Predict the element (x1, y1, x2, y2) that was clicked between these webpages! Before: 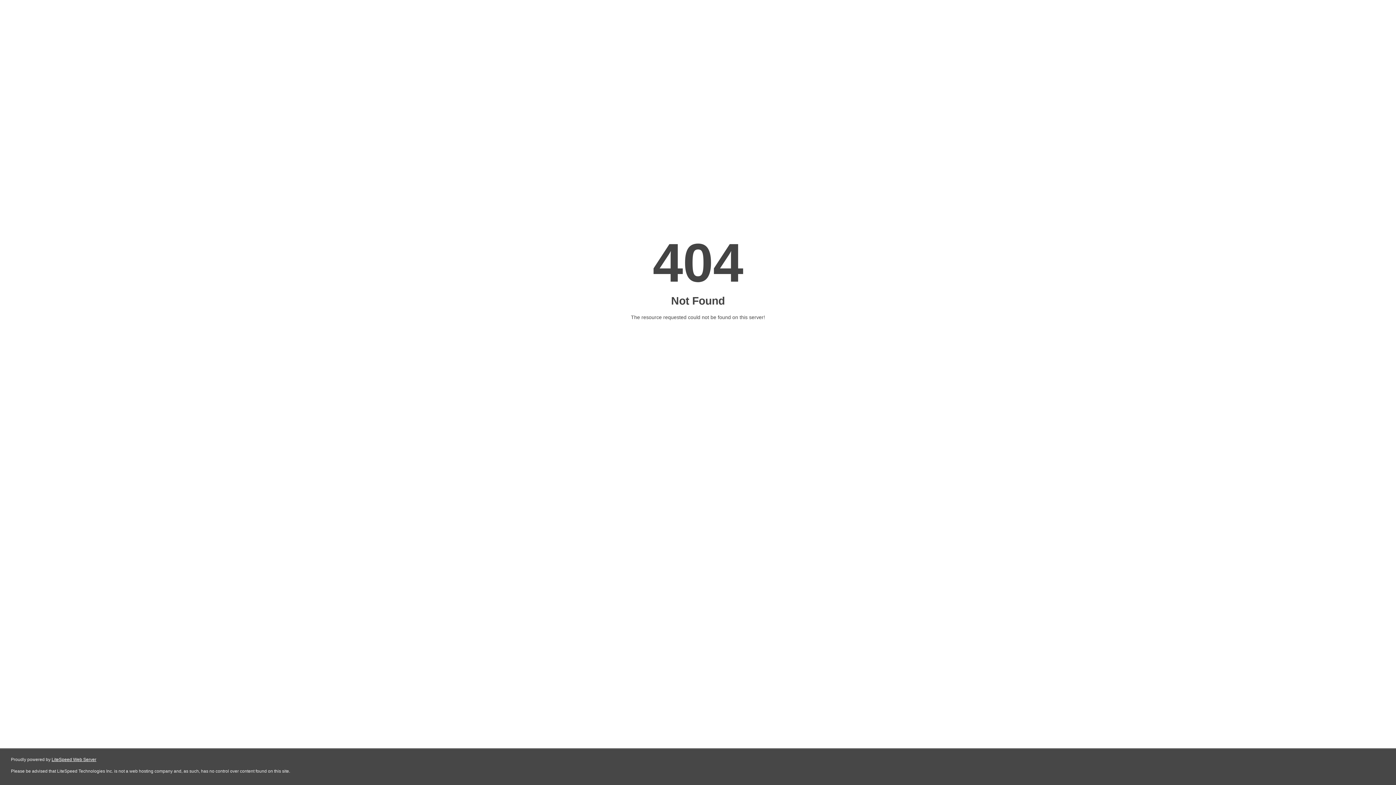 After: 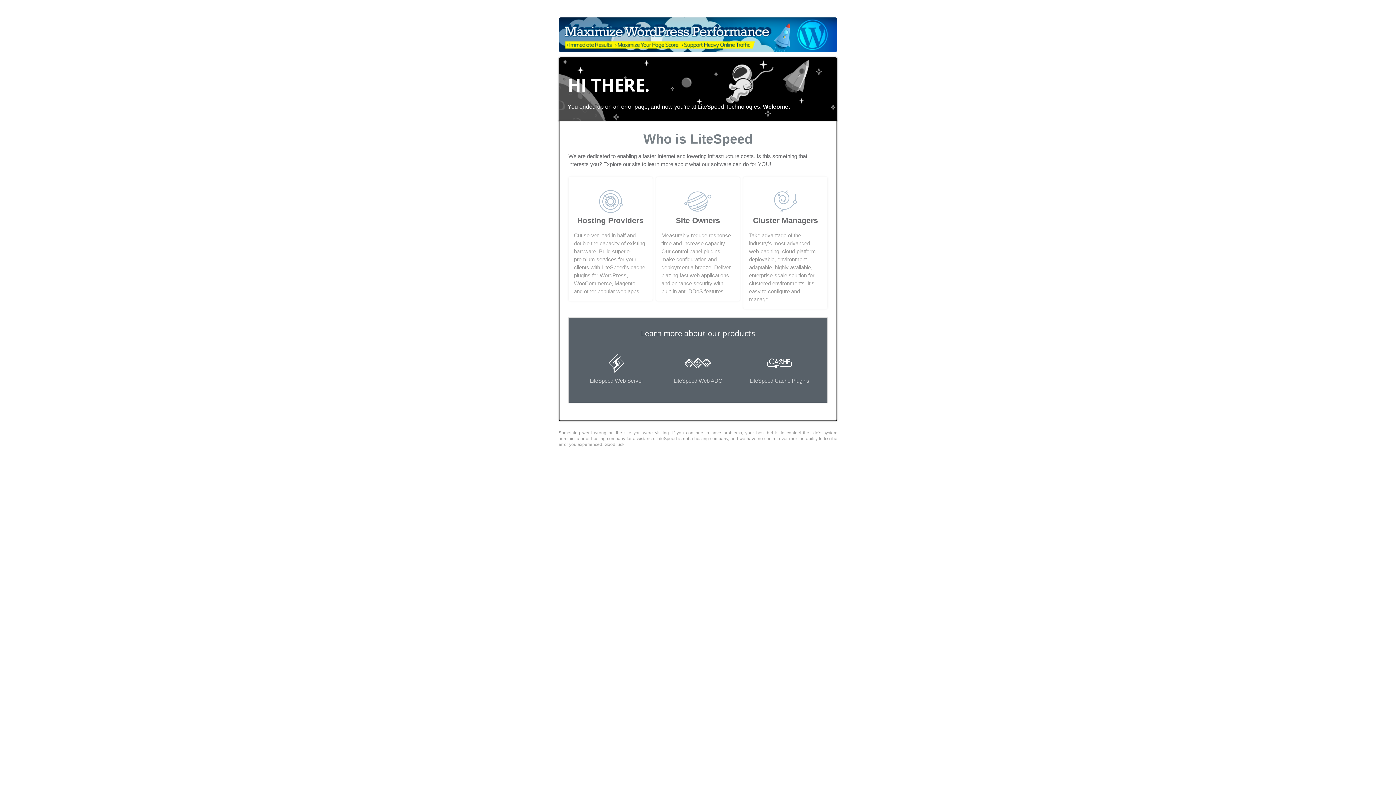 Action: bbox: (51, 757, 96, 762) label: LiteSpeed Web Server